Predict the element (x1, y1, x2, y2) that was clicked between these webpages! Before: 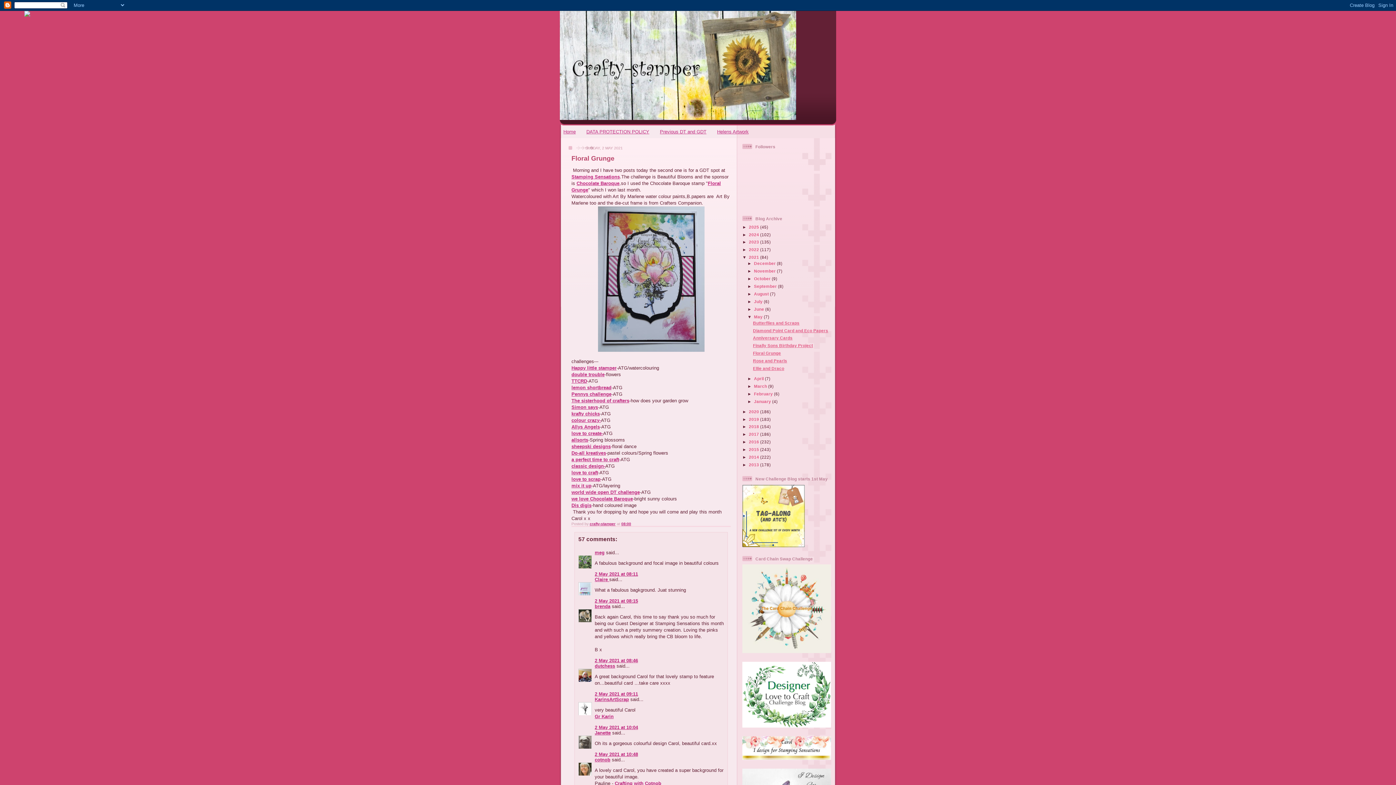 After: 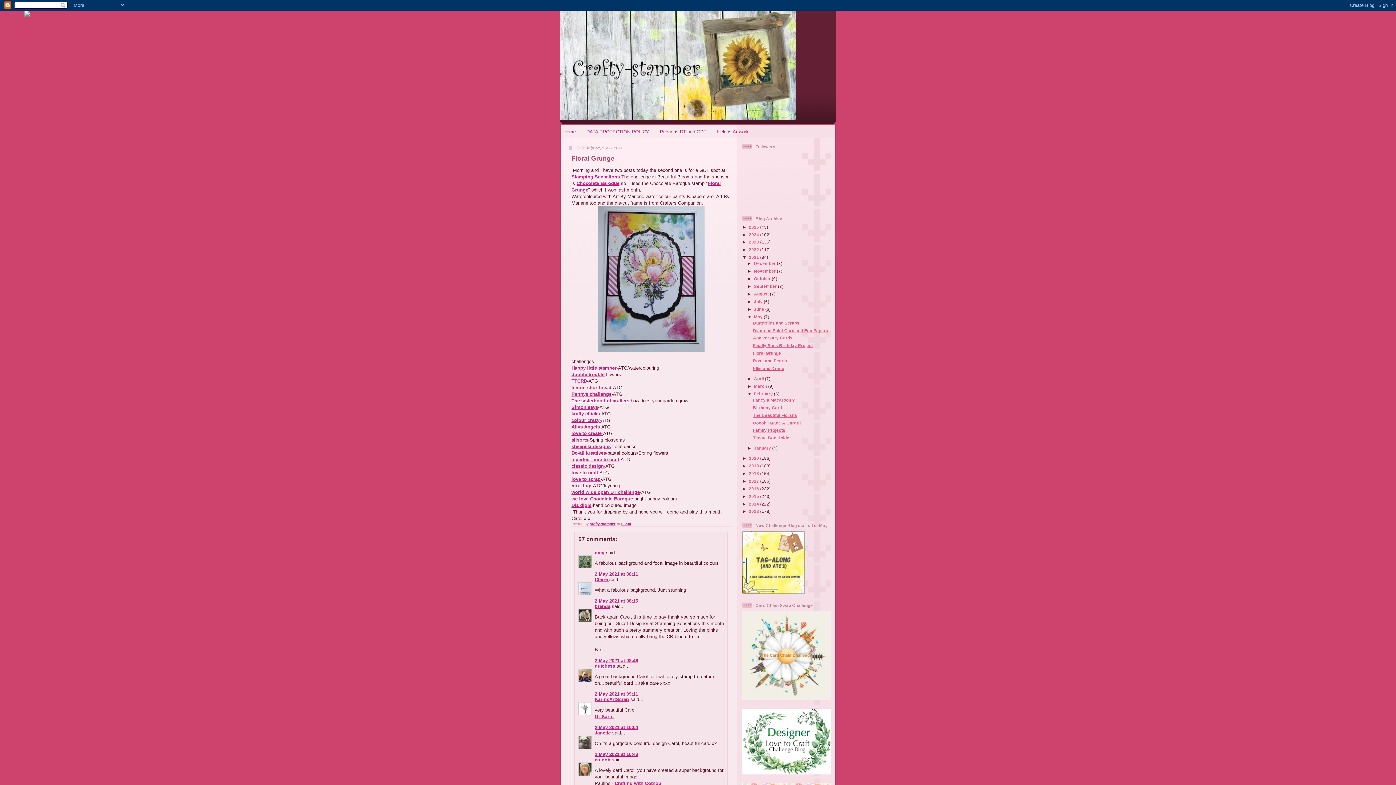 Action: label: ►   bbox: (747, 391, 754, 396)